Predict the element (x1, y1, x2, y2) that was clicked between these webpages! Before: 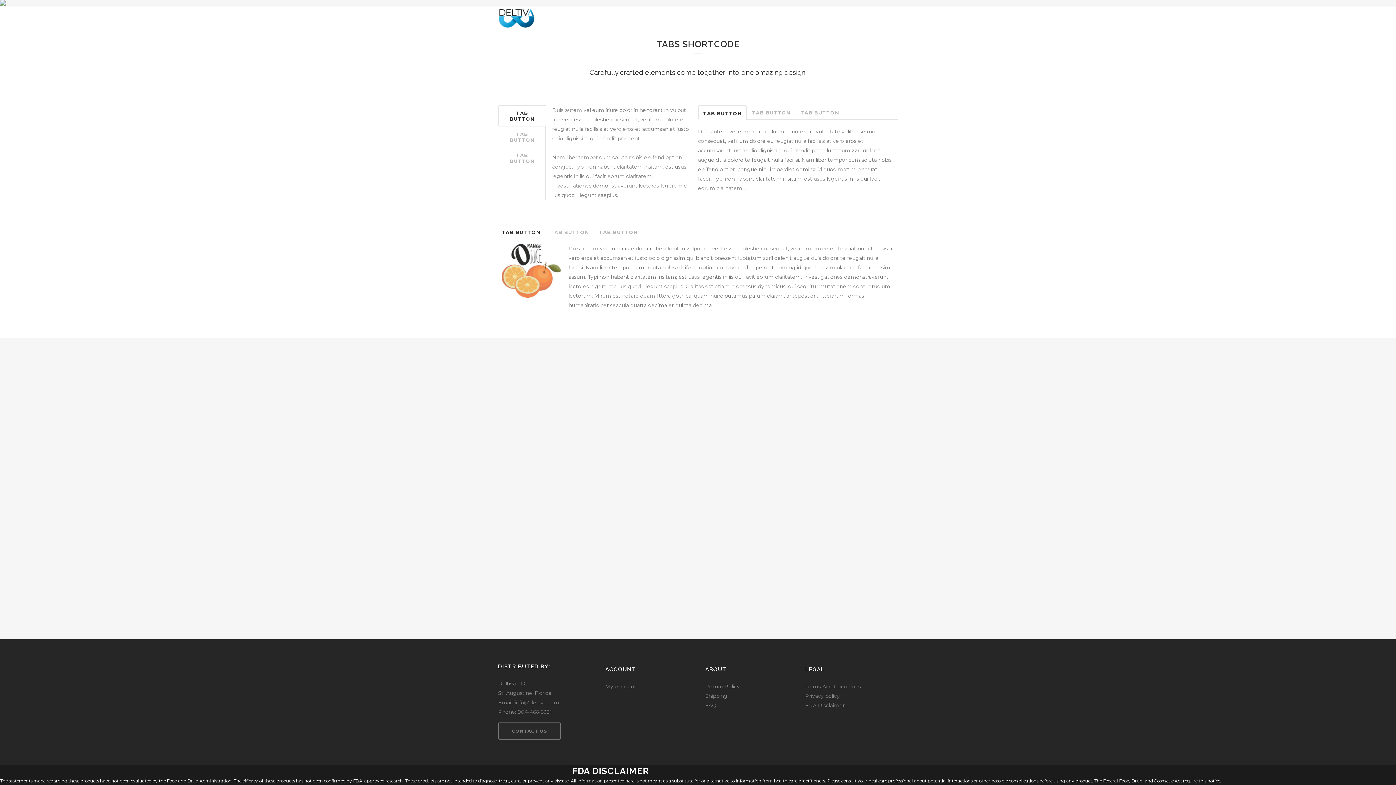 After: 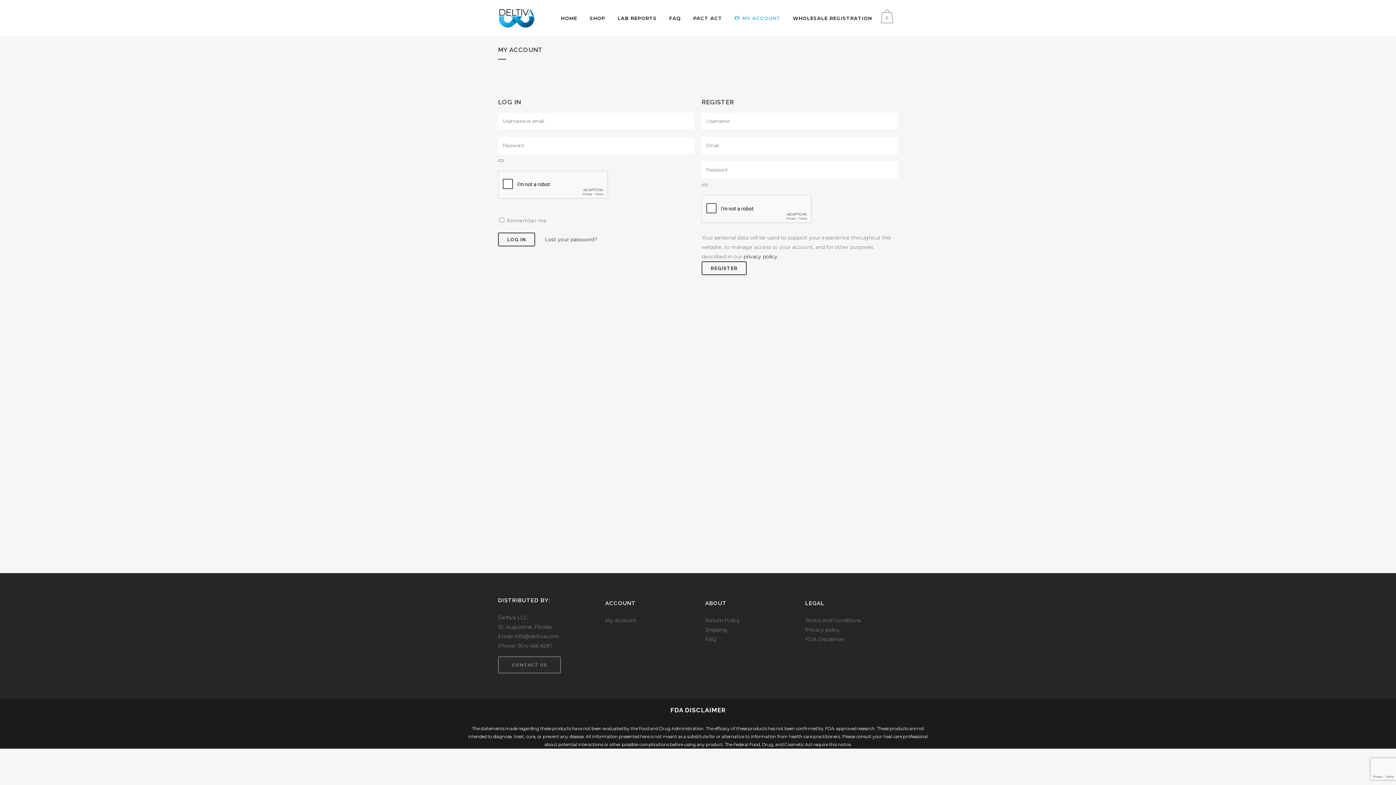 Action: label: My Account bbox: (605, 683, 636, 690)